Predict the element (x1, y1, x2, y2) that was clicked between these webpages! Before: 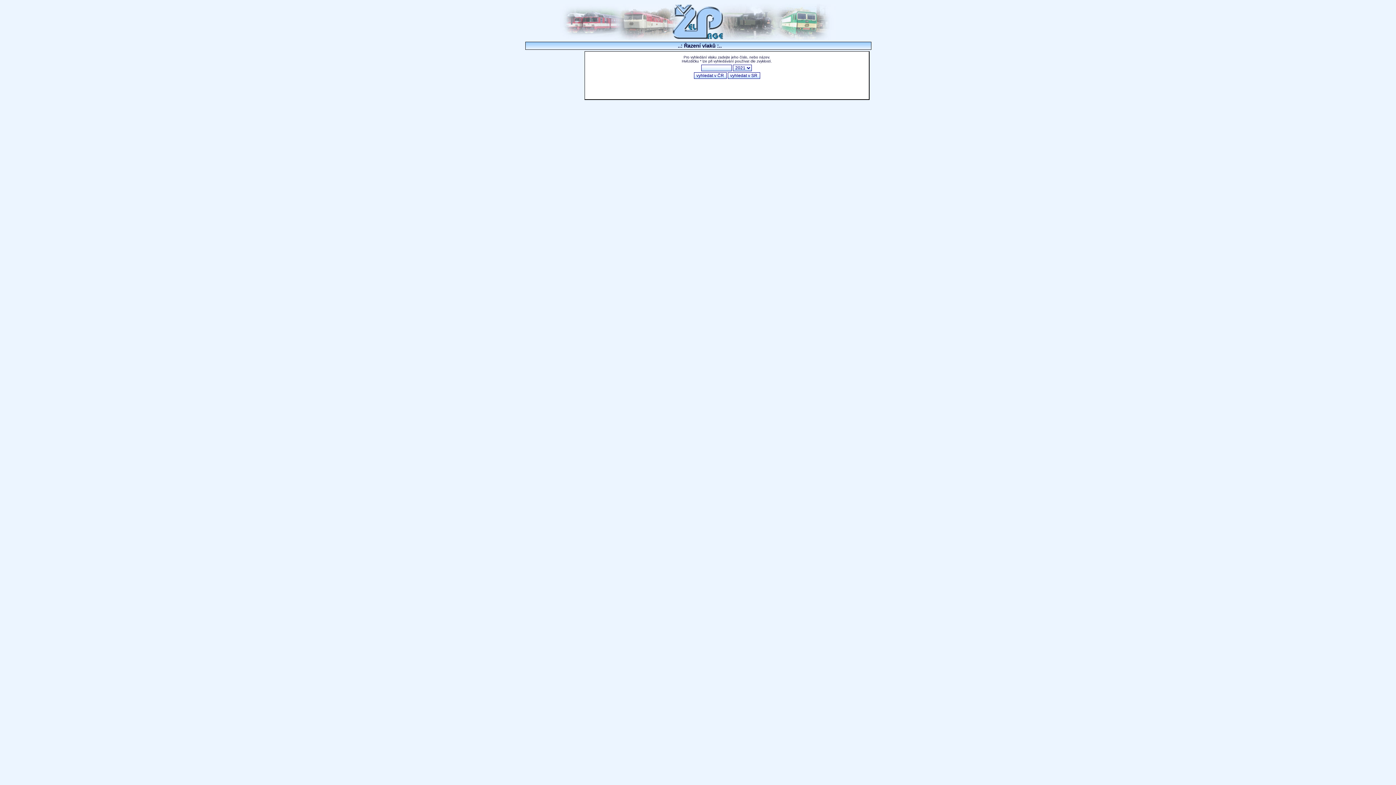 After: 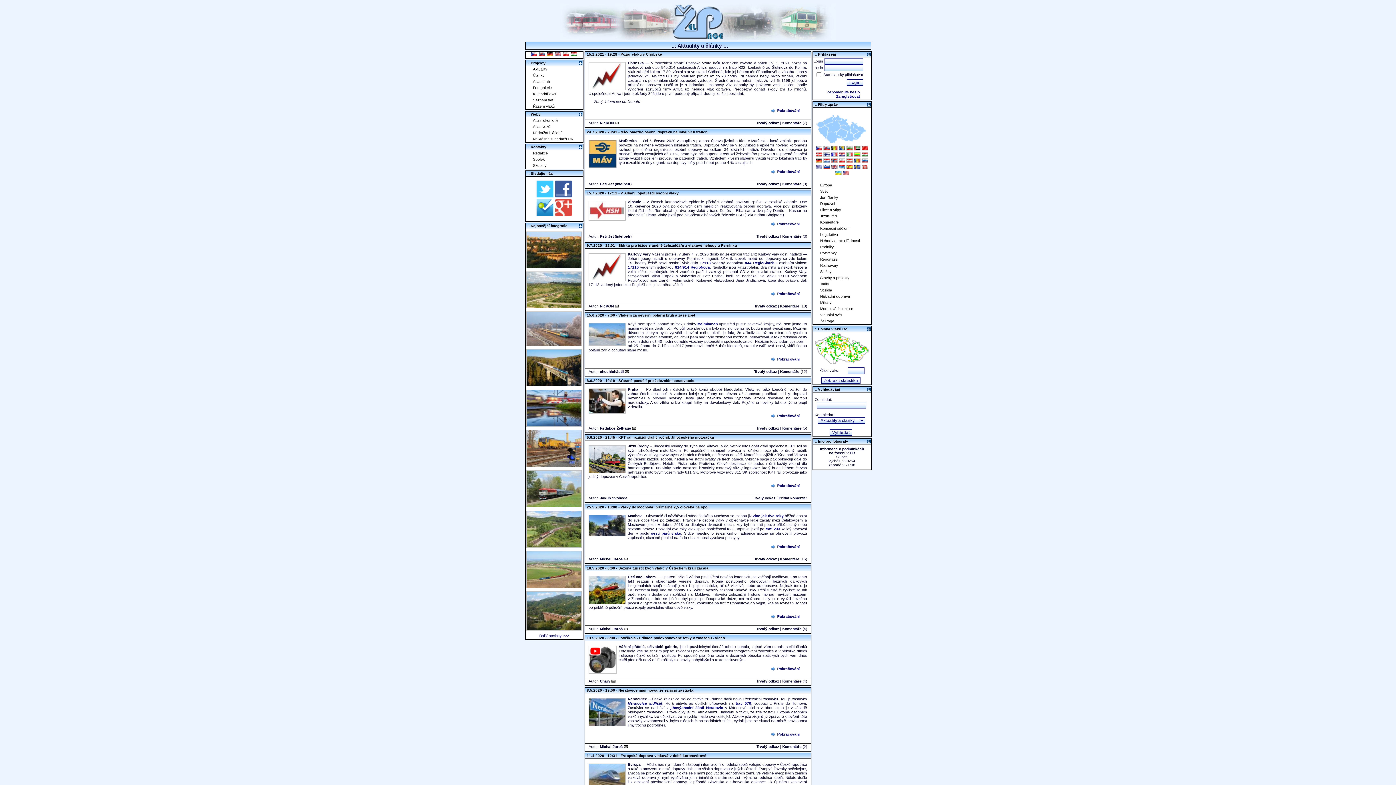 Action: bbox: (560, 34, 836, 41)